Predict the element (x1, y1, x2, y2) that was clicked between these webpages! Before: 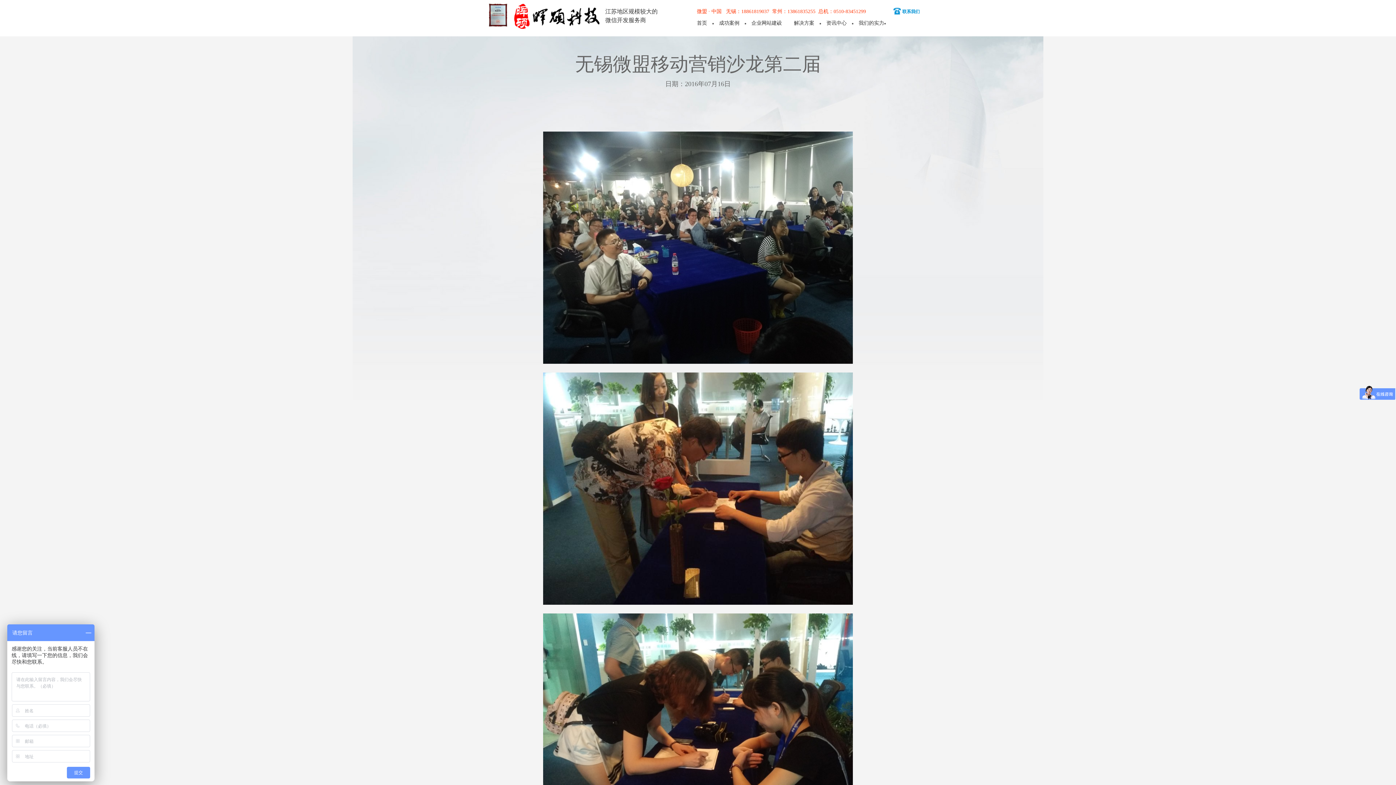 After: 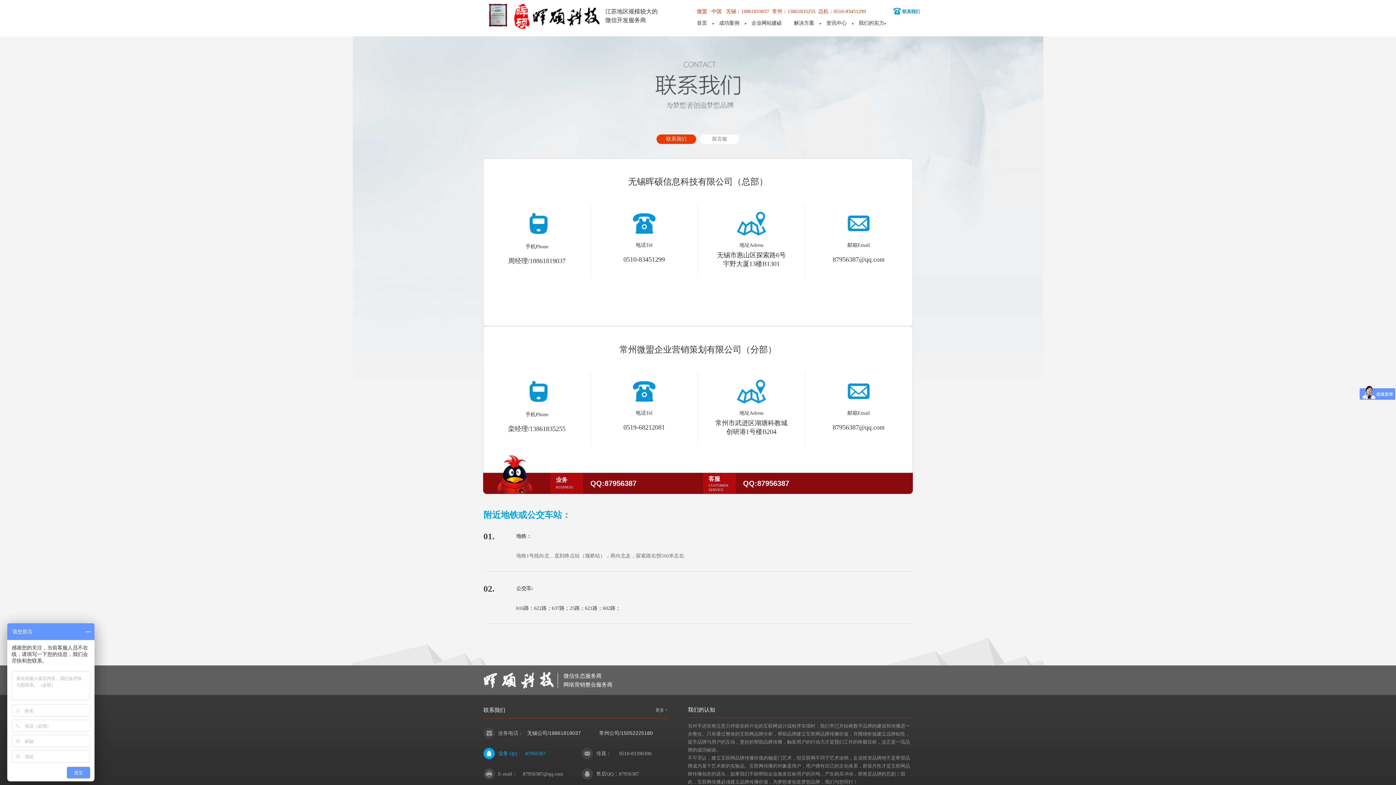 Action: label: 联系我们 bbox: (893, 10, 901, 16)